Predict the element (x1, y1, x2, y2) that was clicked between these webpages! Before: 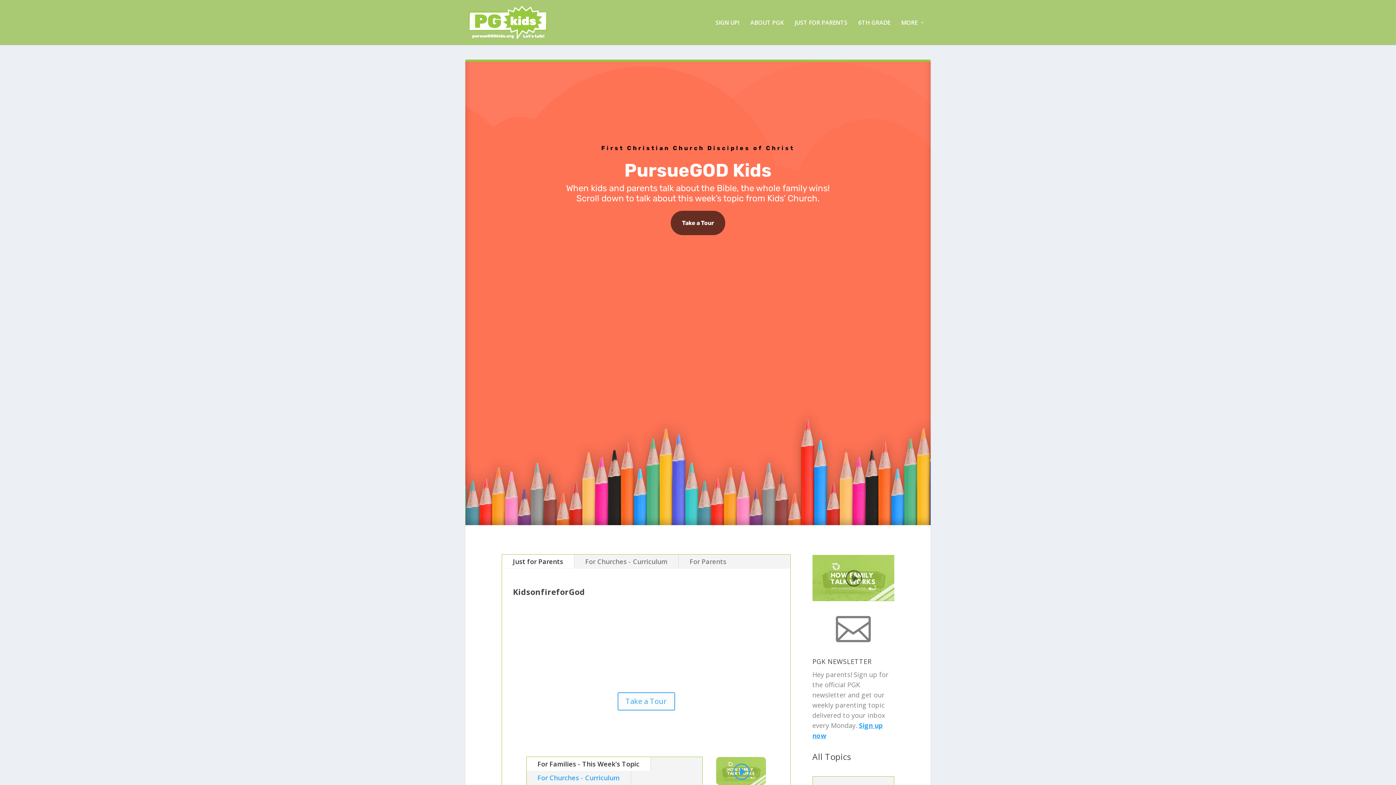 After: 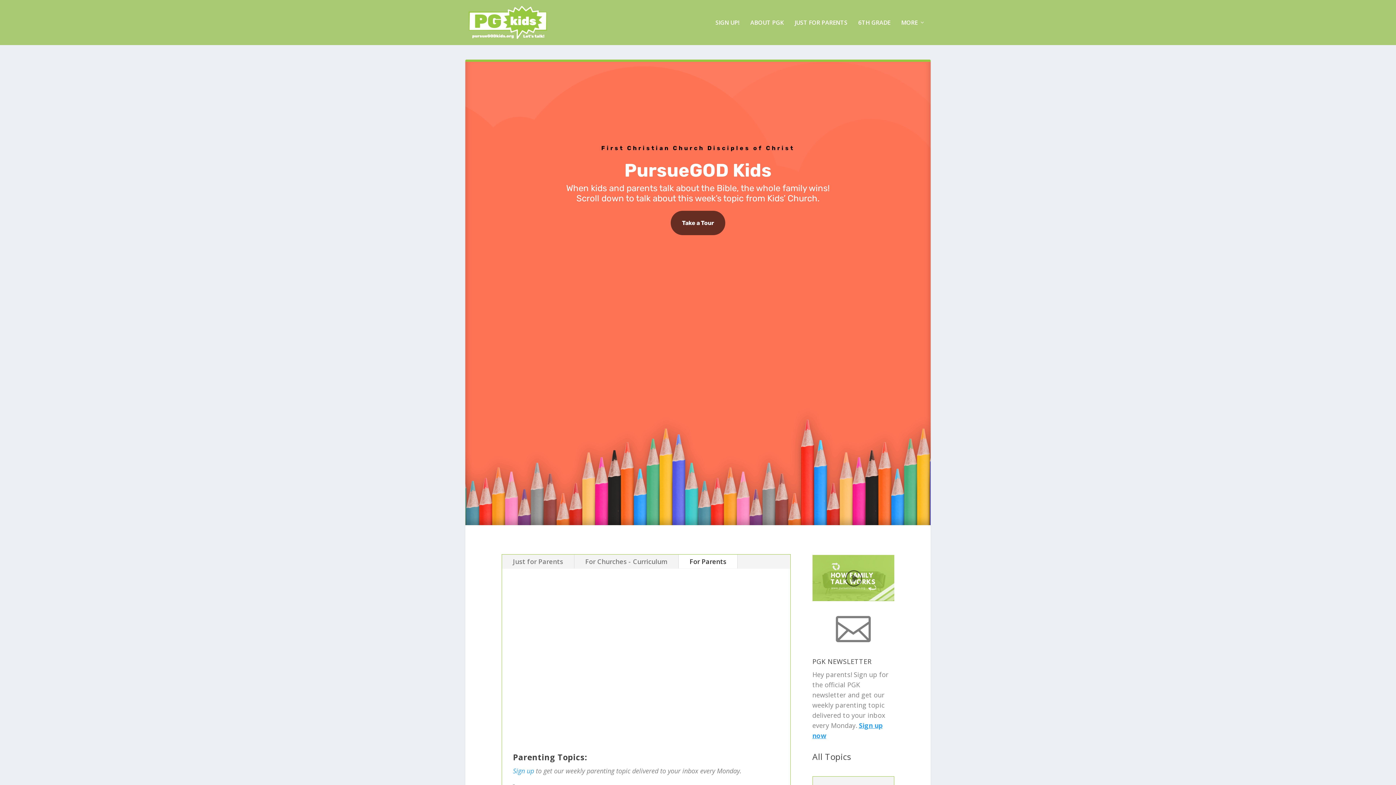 Action: bbox: (678, 555, 737, 568) label: For Parents